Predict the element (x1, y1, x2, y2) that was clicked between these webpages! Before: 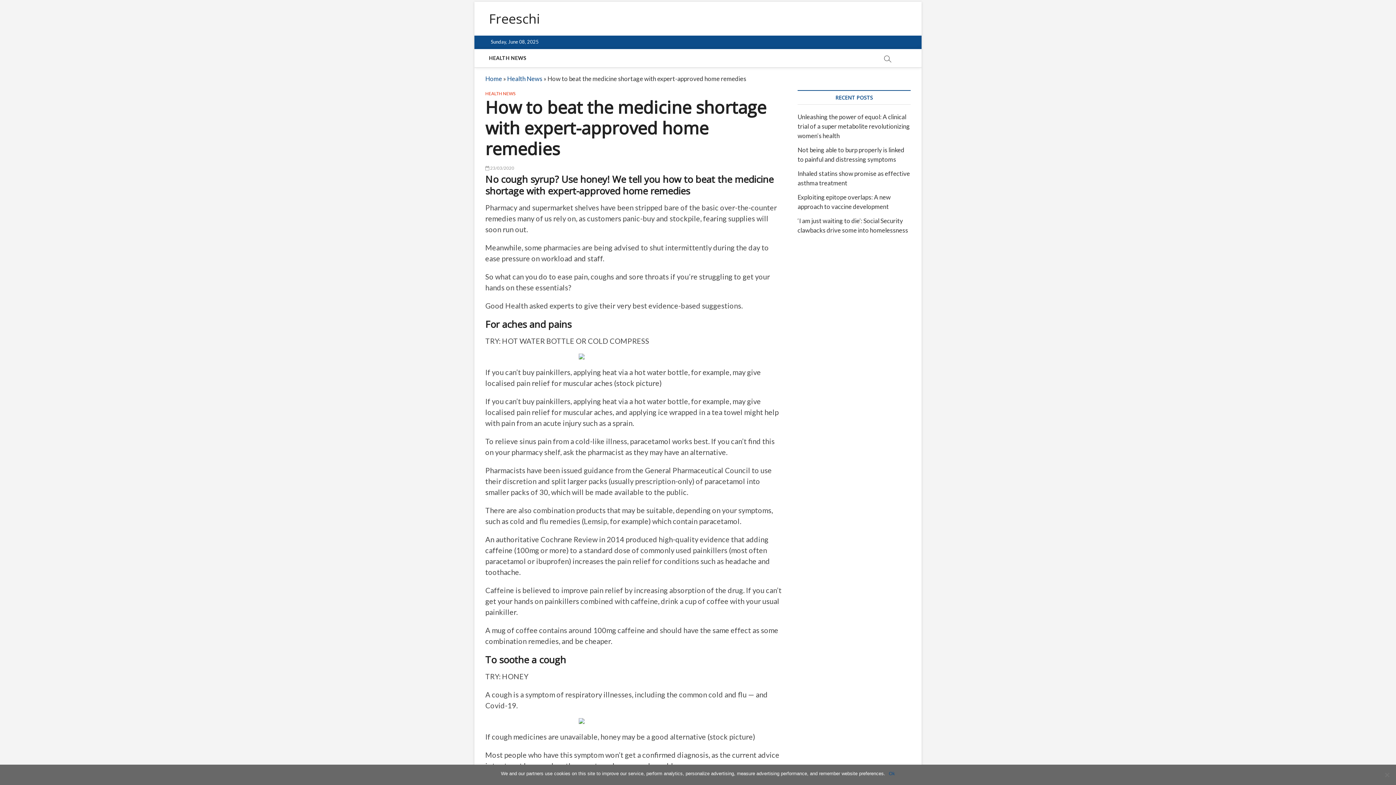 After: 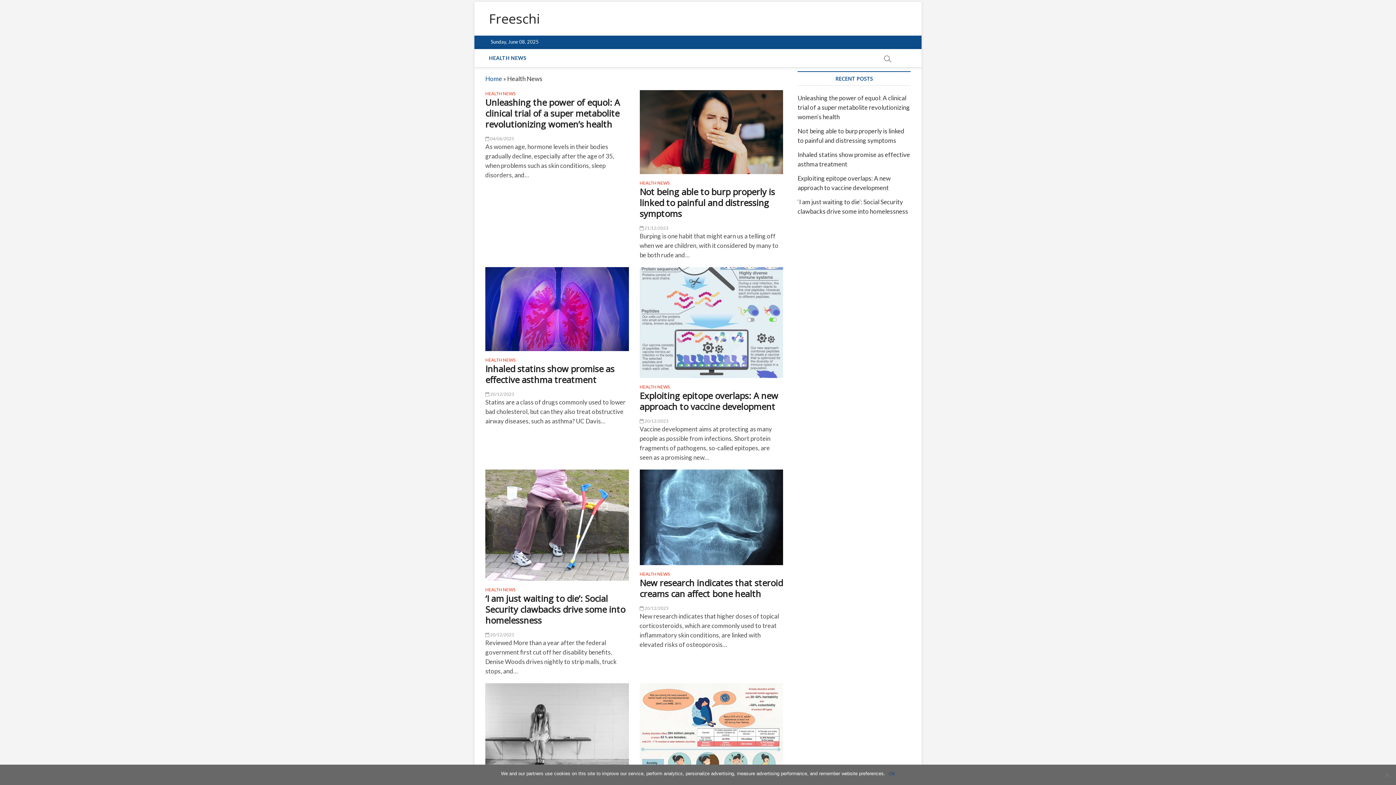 Action: bbox: (485, 49, 530, 67) label: HEALTH NEWS